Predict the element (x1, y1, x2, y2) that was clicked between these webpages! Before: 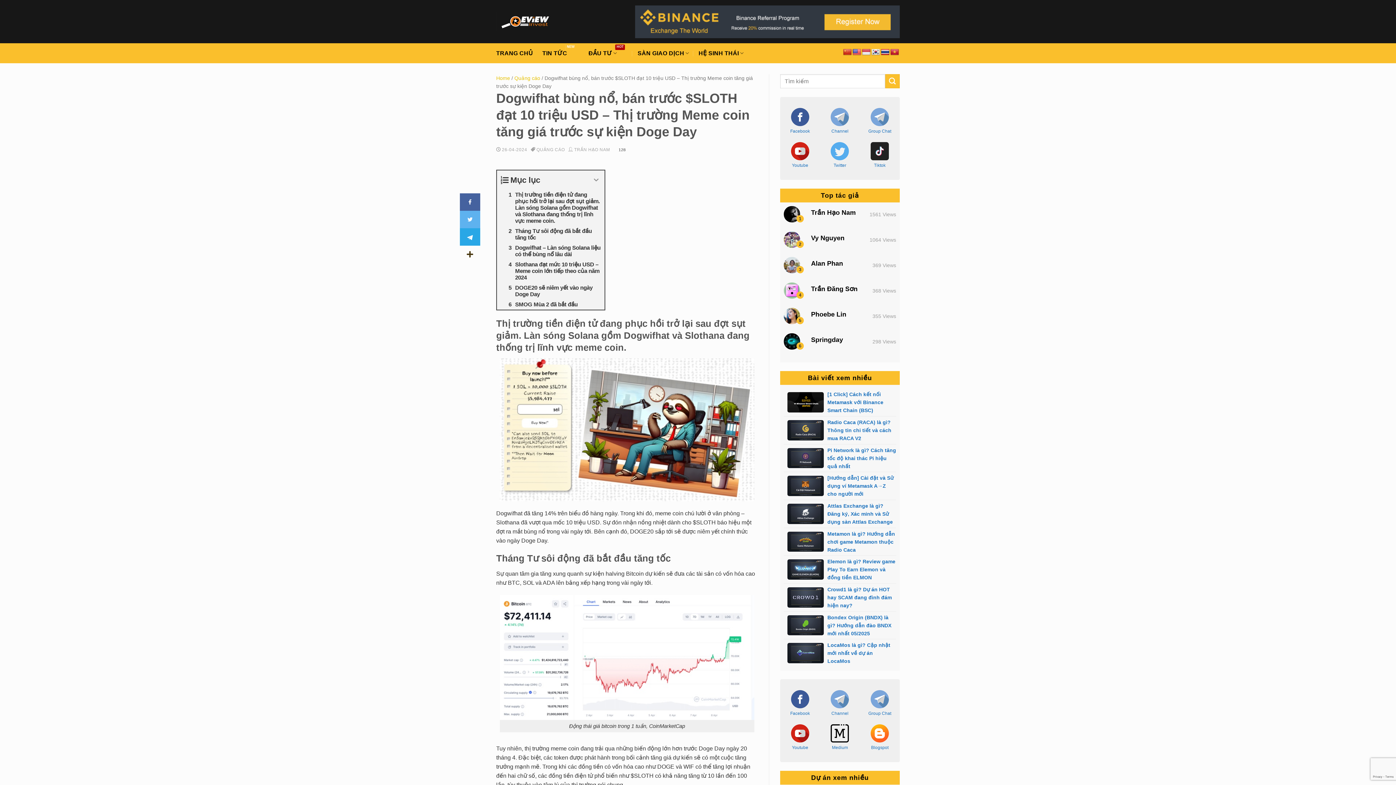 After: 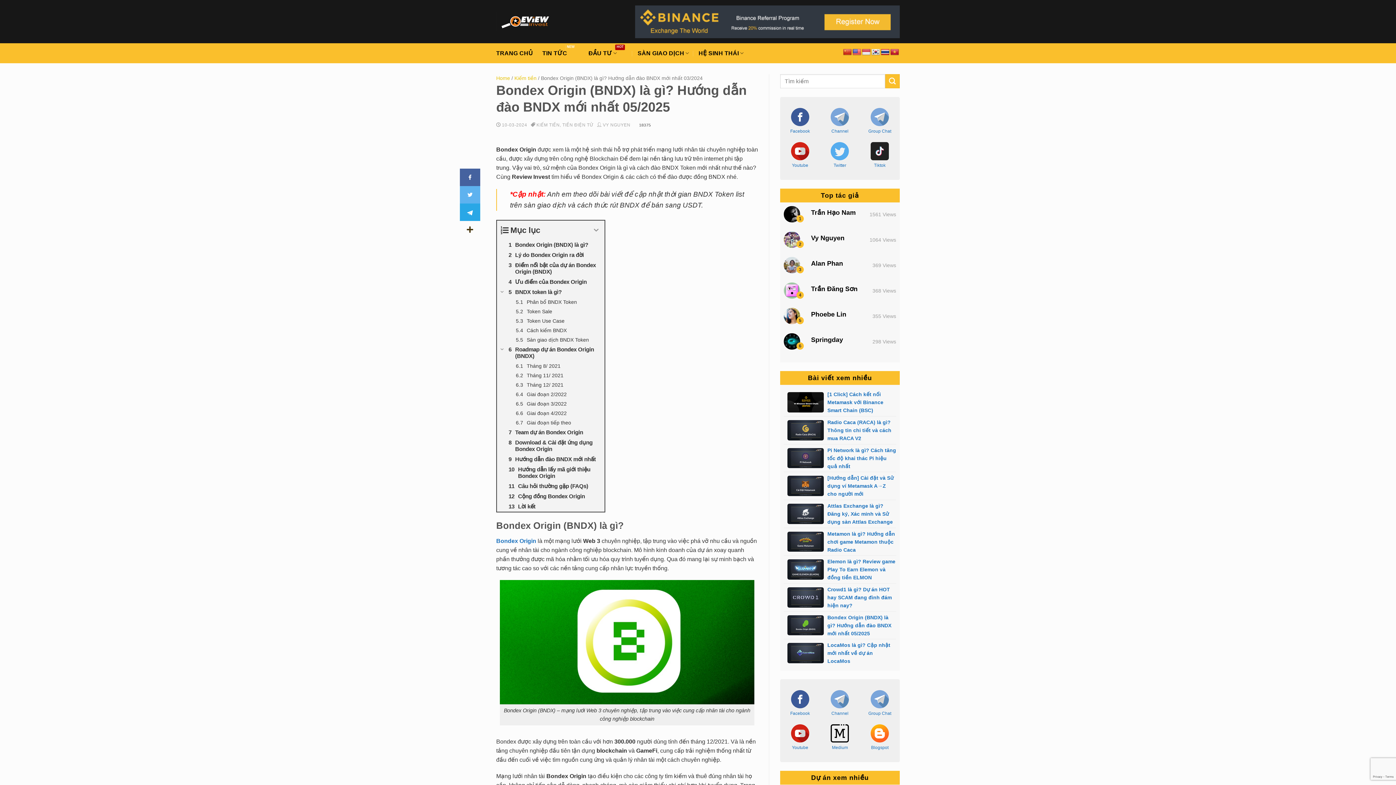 Action: bbox: (787, 622, 824, 628)